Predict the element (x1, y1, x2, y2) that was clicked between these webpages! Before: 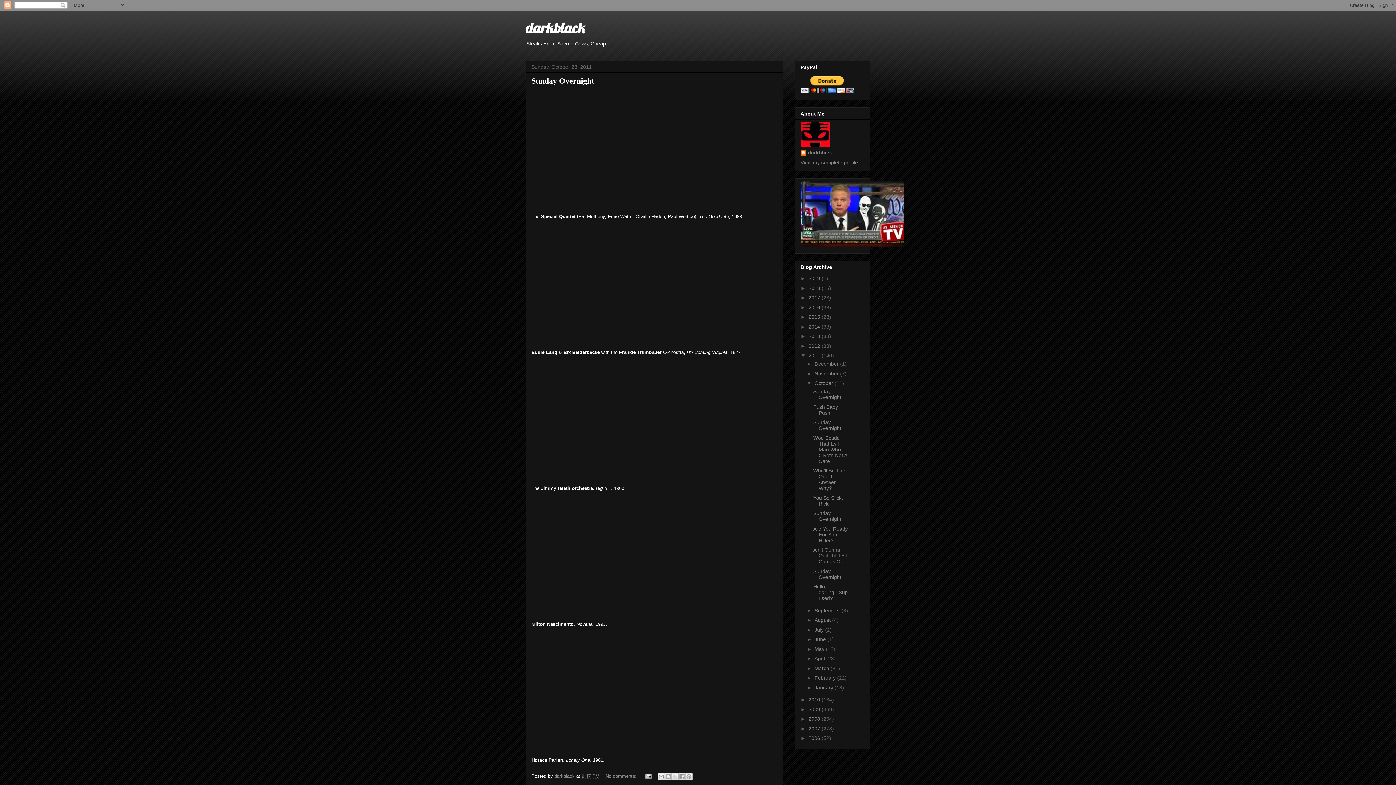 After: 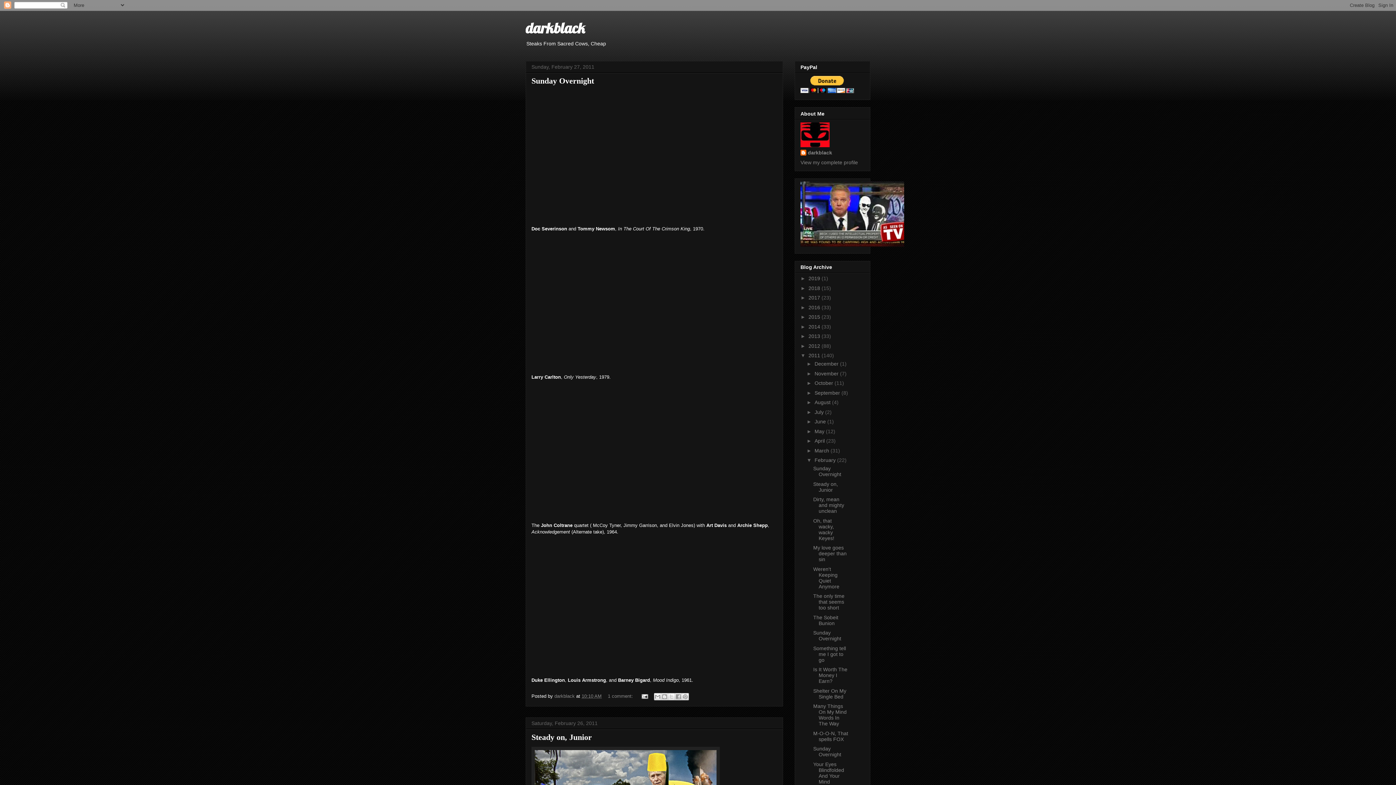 Action: bbox: (814, 675, 837, 681) label: February 